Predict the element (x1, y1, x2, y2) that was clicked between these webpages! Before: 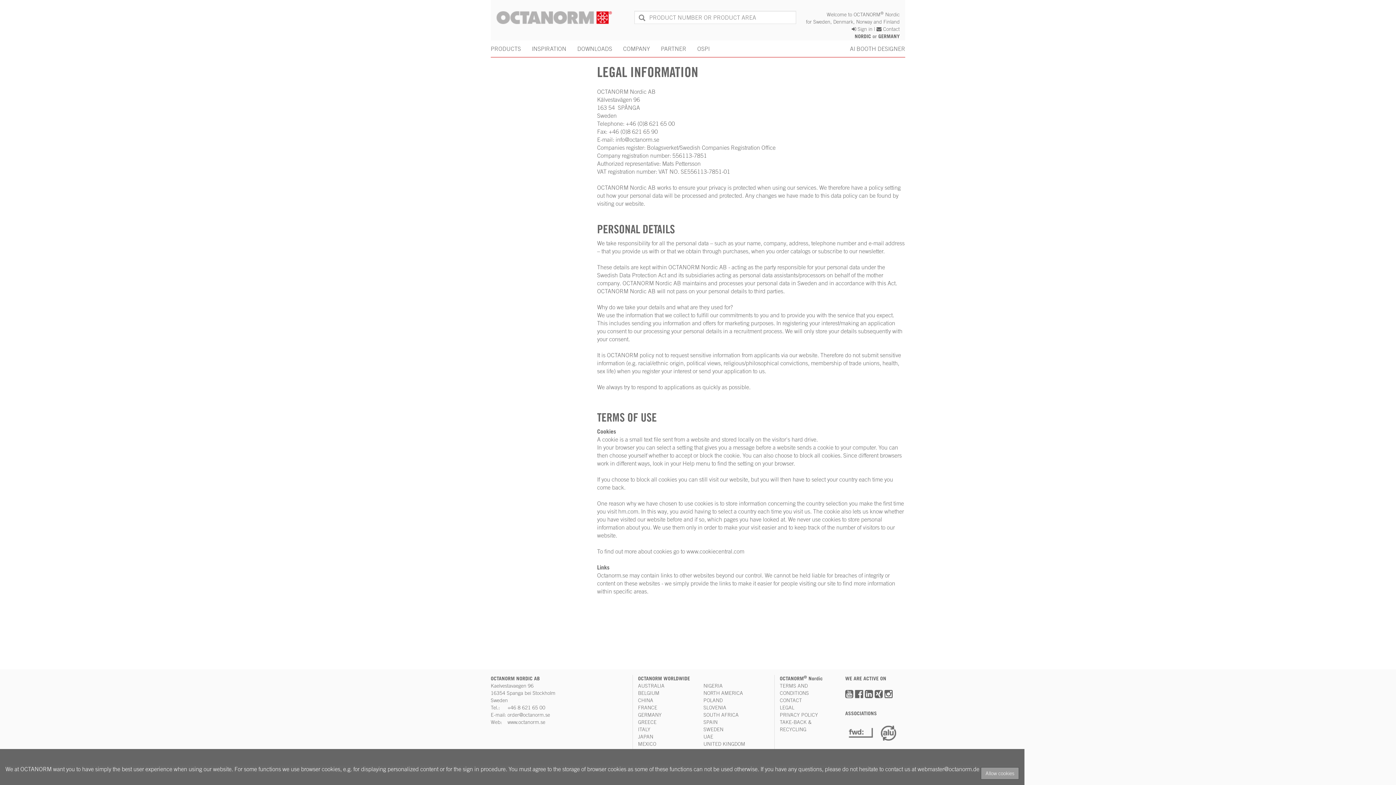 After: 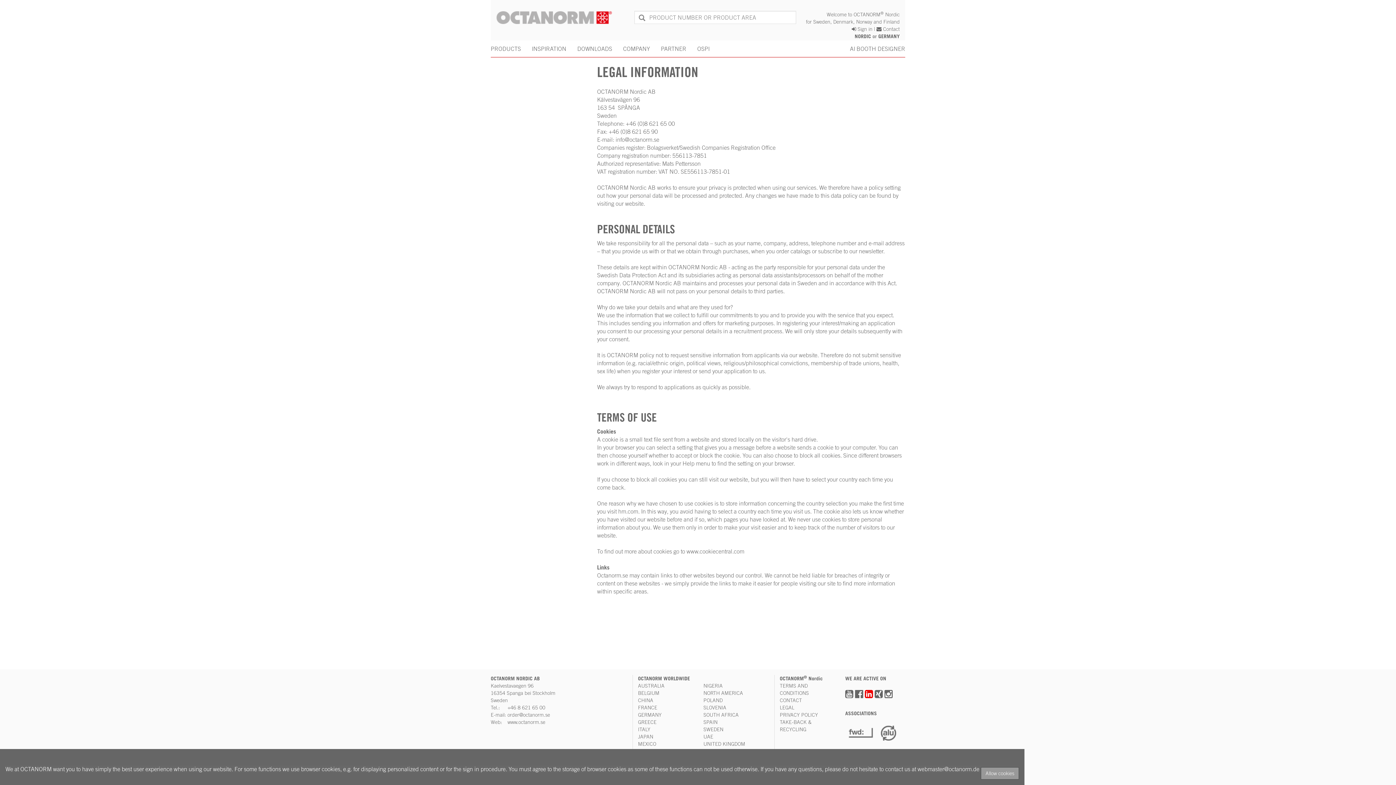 Action: bbox: (865, 692, 874, 698)